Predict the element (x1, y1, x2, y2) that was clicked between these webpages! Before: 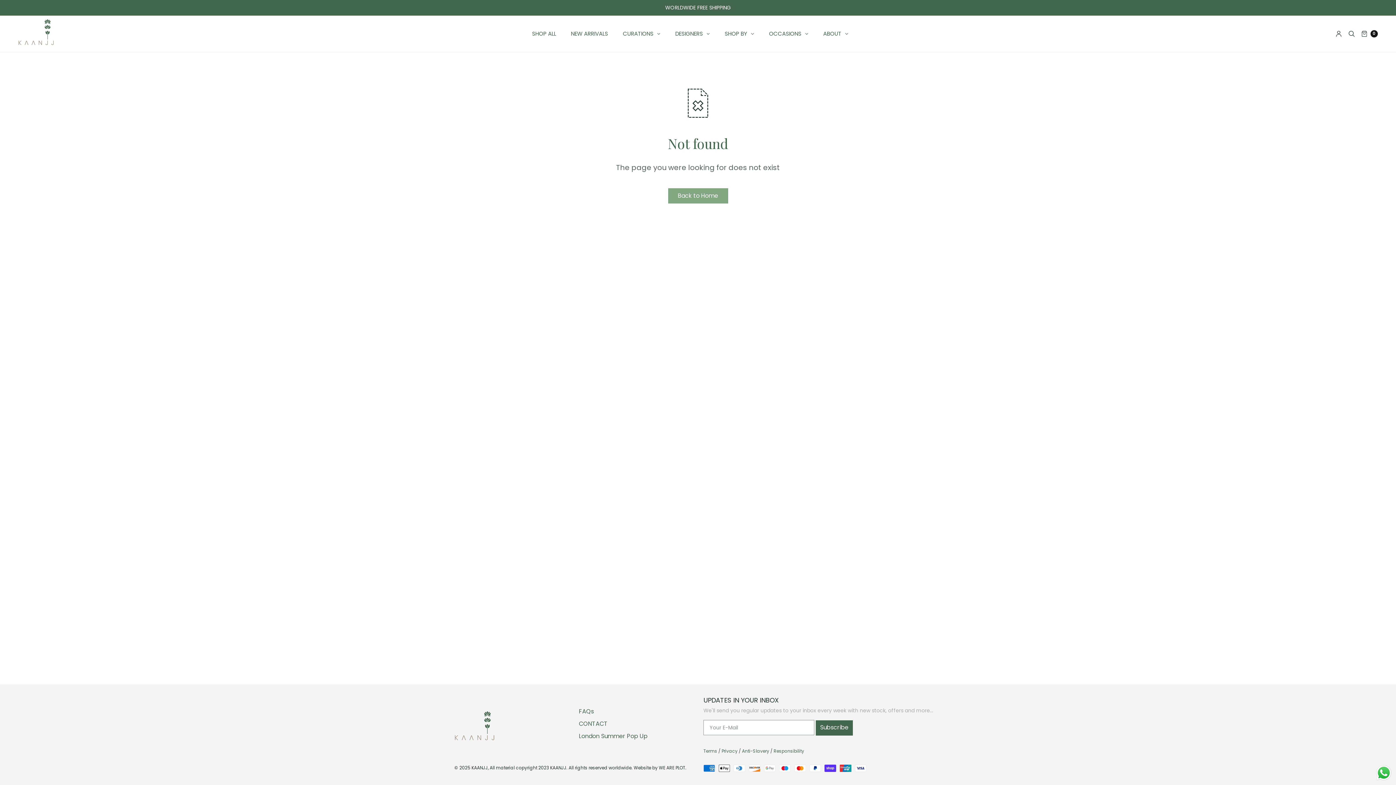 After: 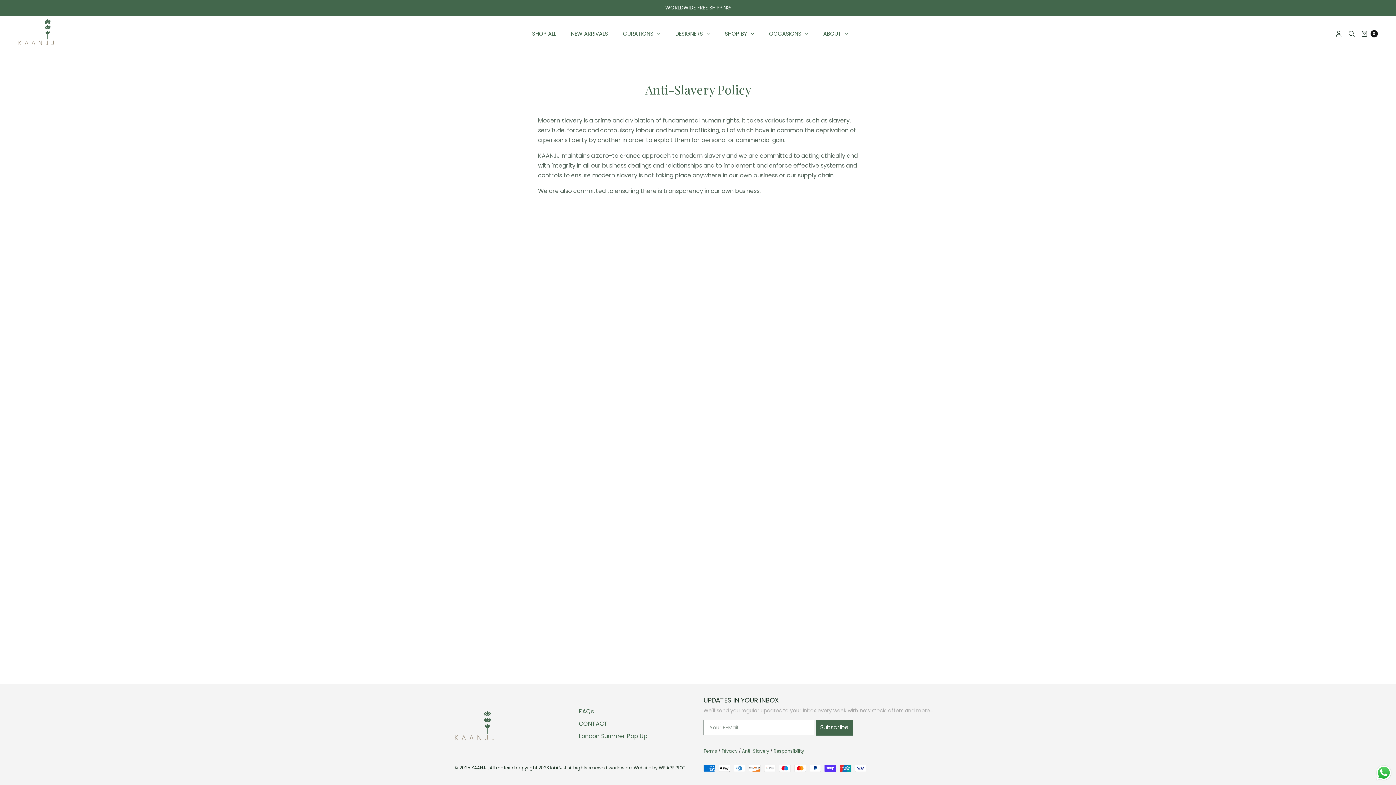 Action: label: Anti-Slavery bbox: (742, 748, 769, 754)